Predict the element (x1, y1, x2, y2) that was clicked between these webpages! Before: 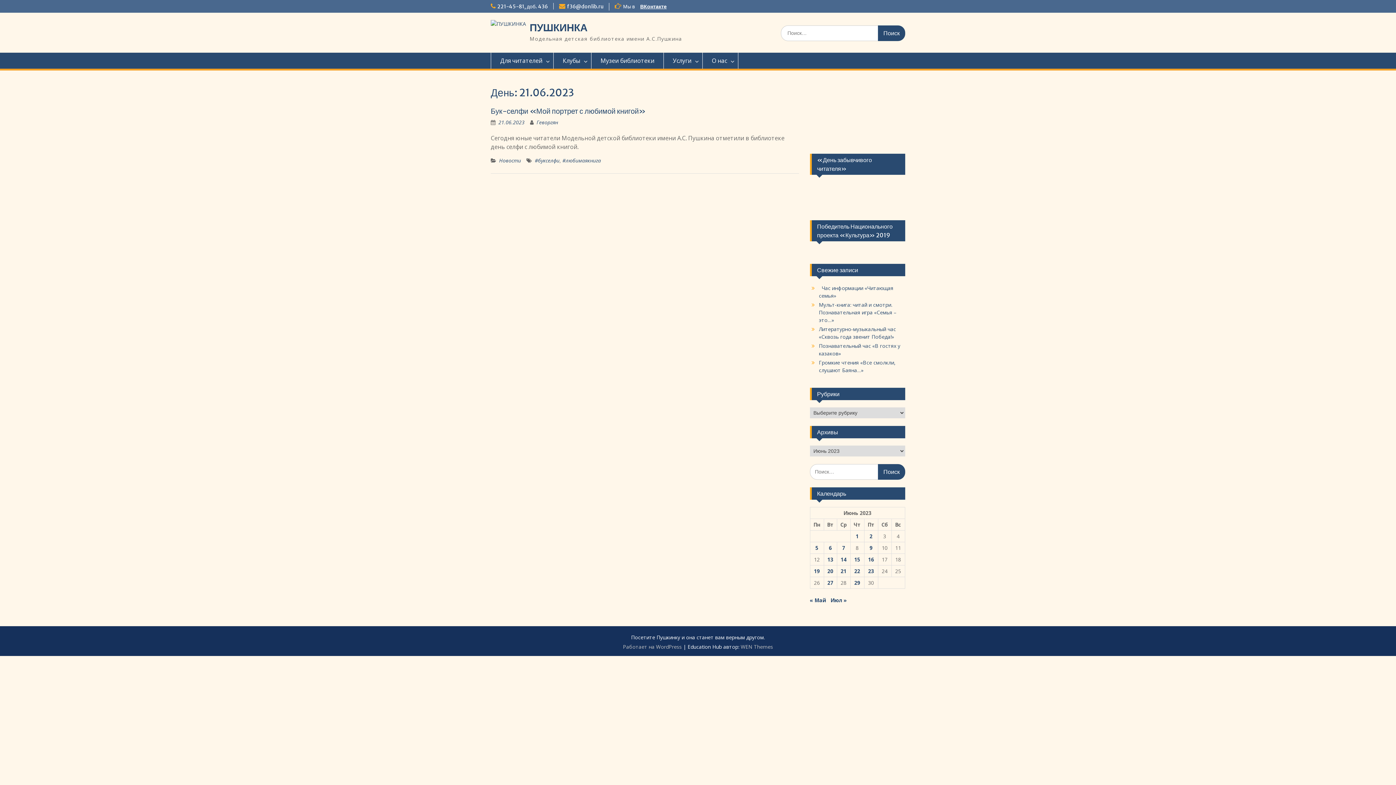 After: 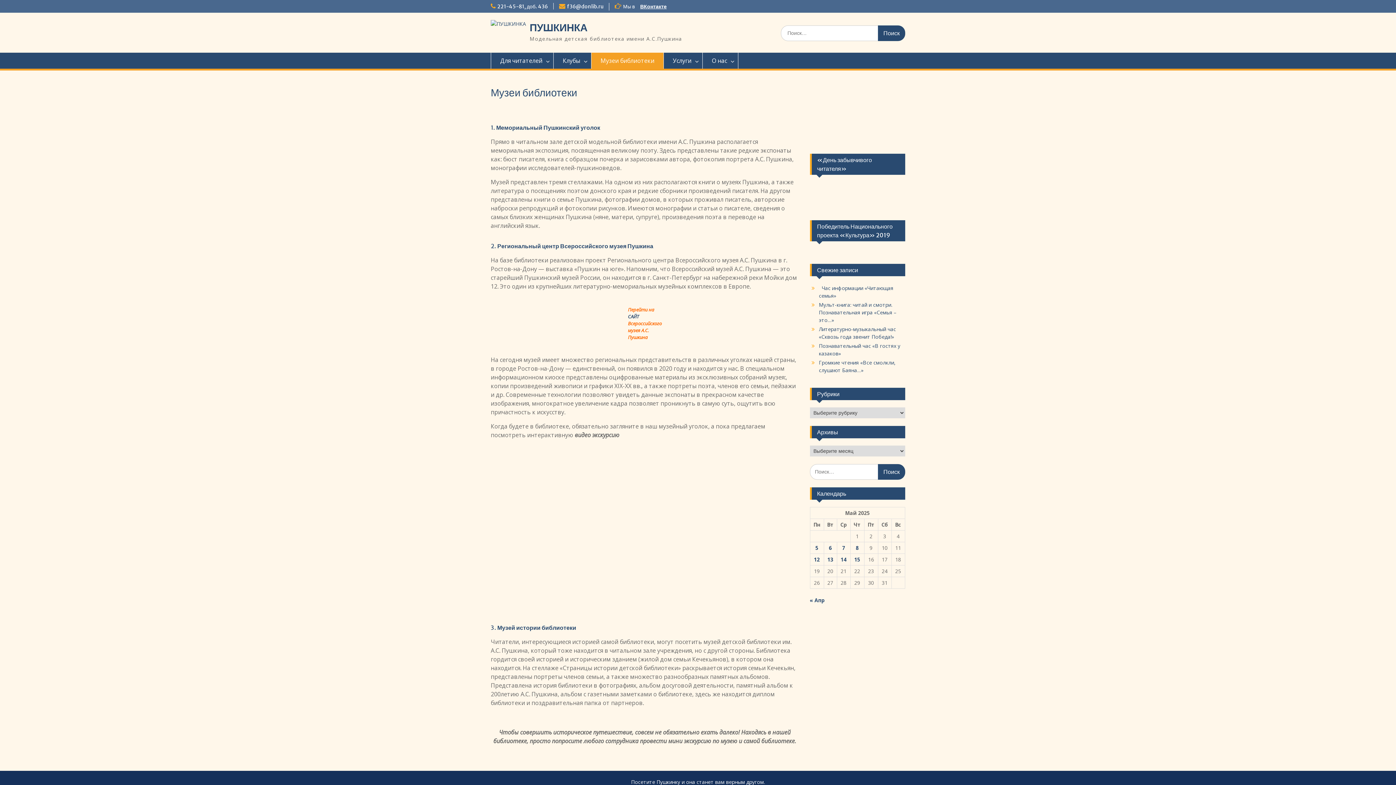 Action: label: Музеи библиотеки bbox: (591, 52, 664, 68)